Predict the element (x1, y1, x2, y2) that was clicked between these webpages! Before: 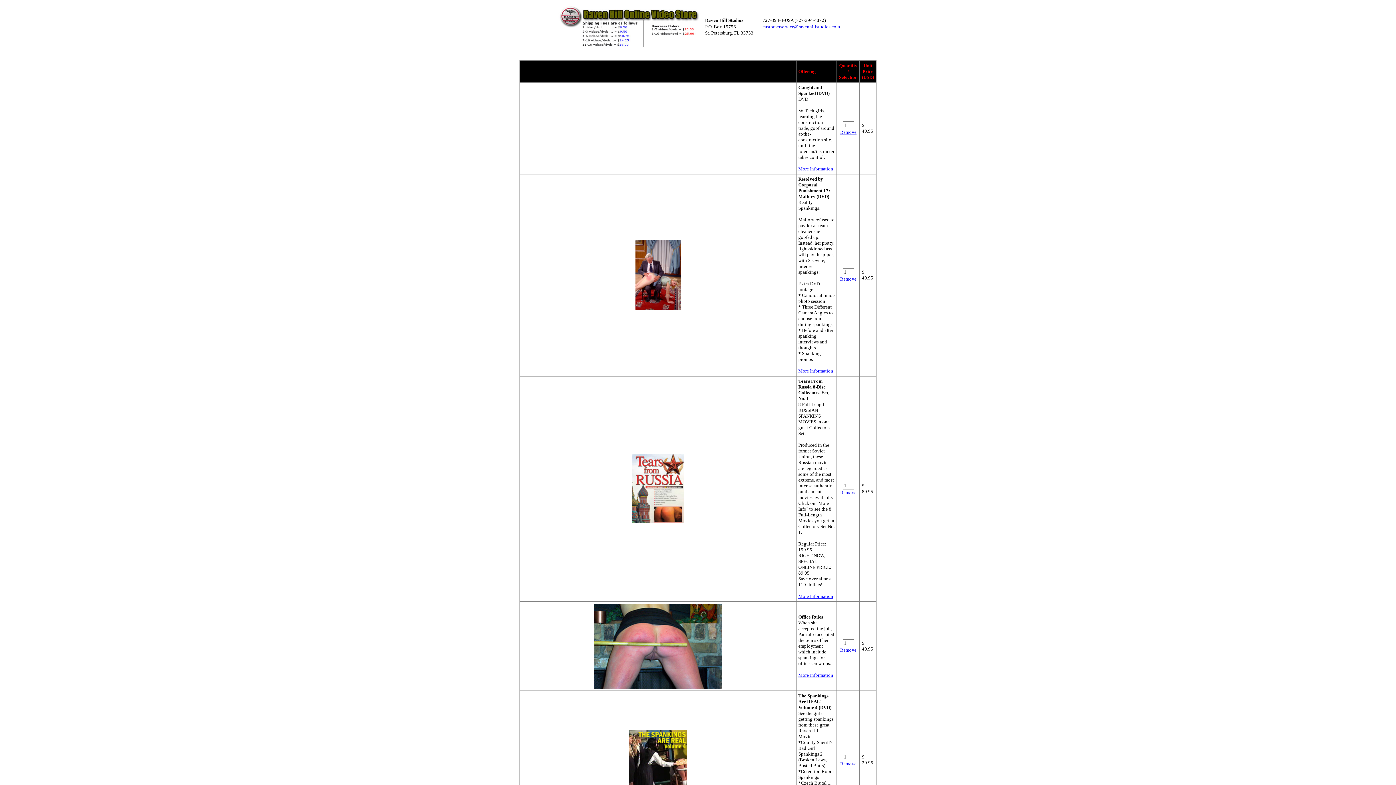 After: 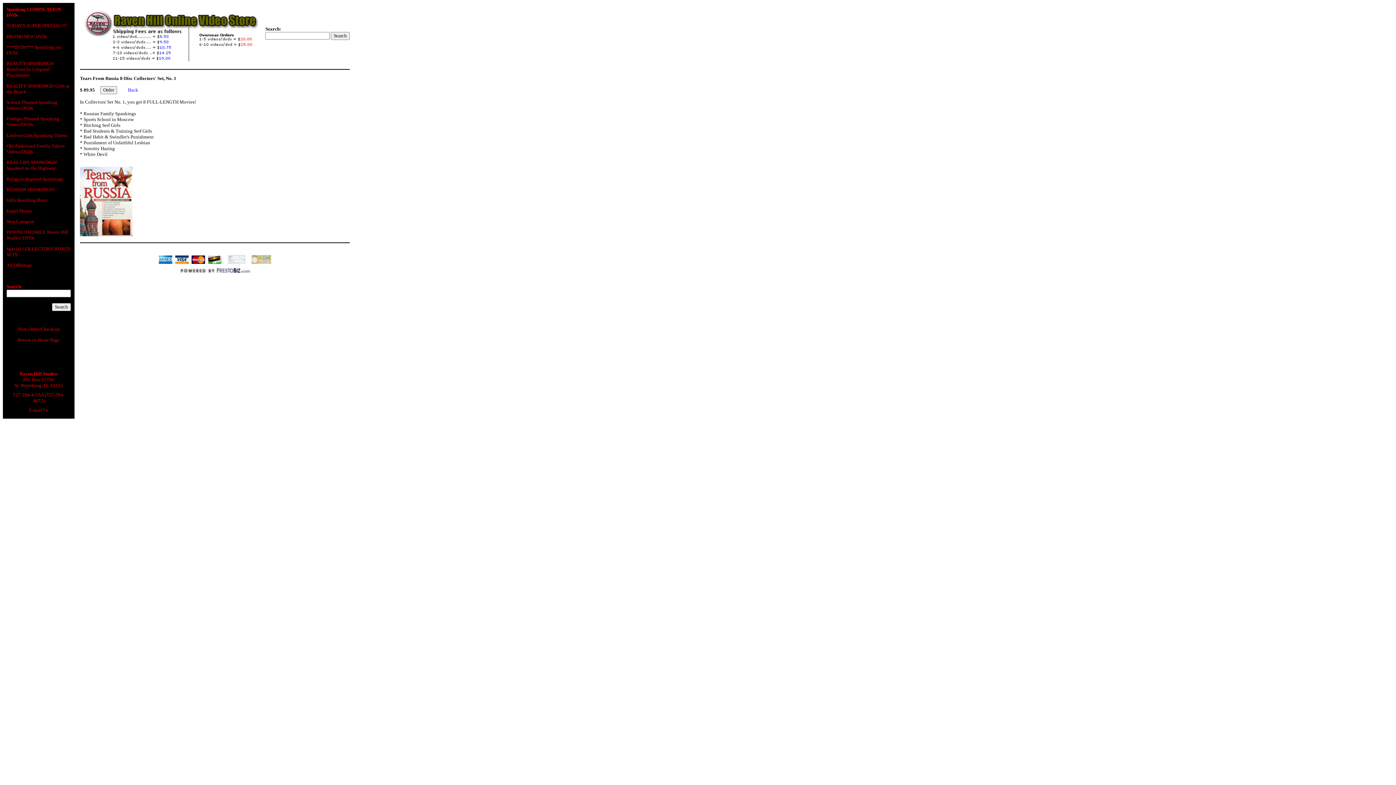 Action: bbox: (632, 518, 684, 524)